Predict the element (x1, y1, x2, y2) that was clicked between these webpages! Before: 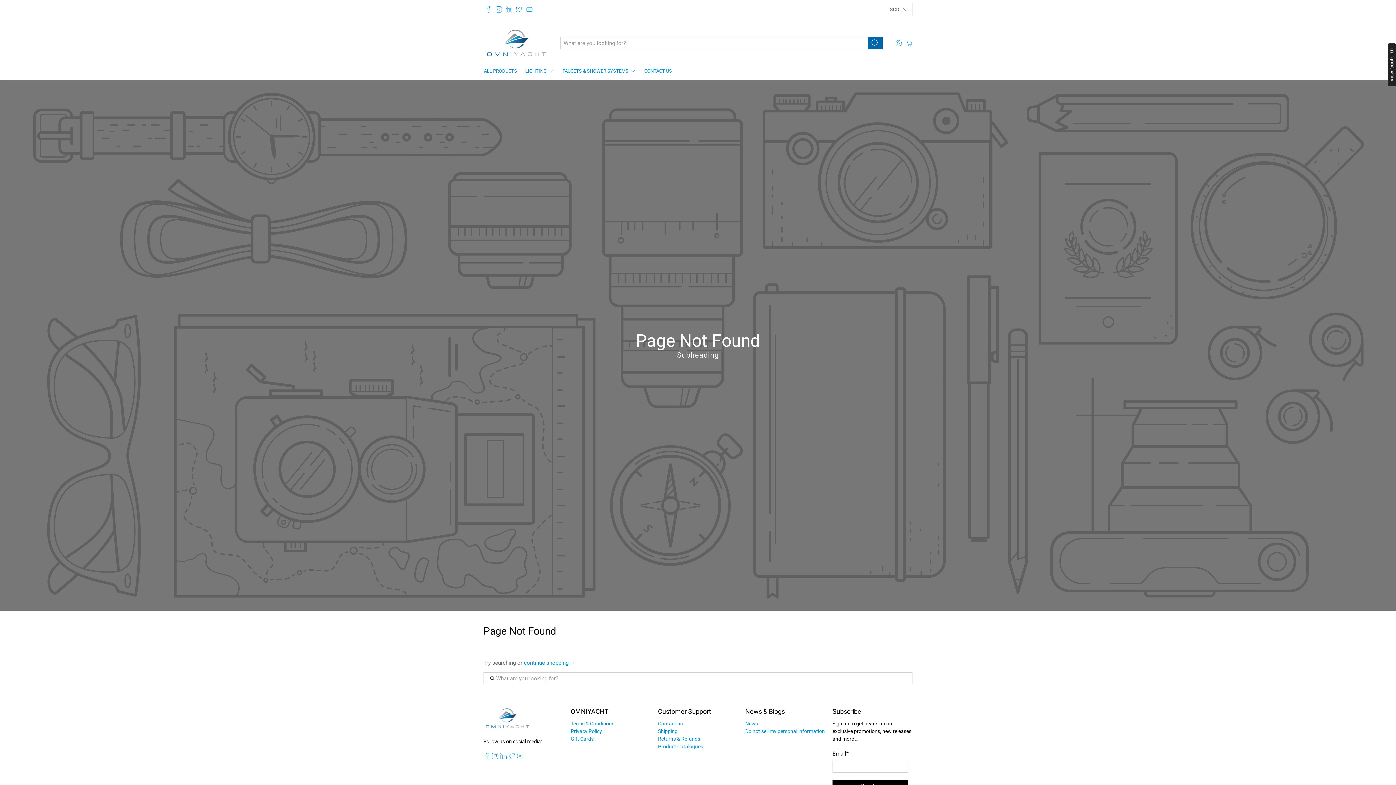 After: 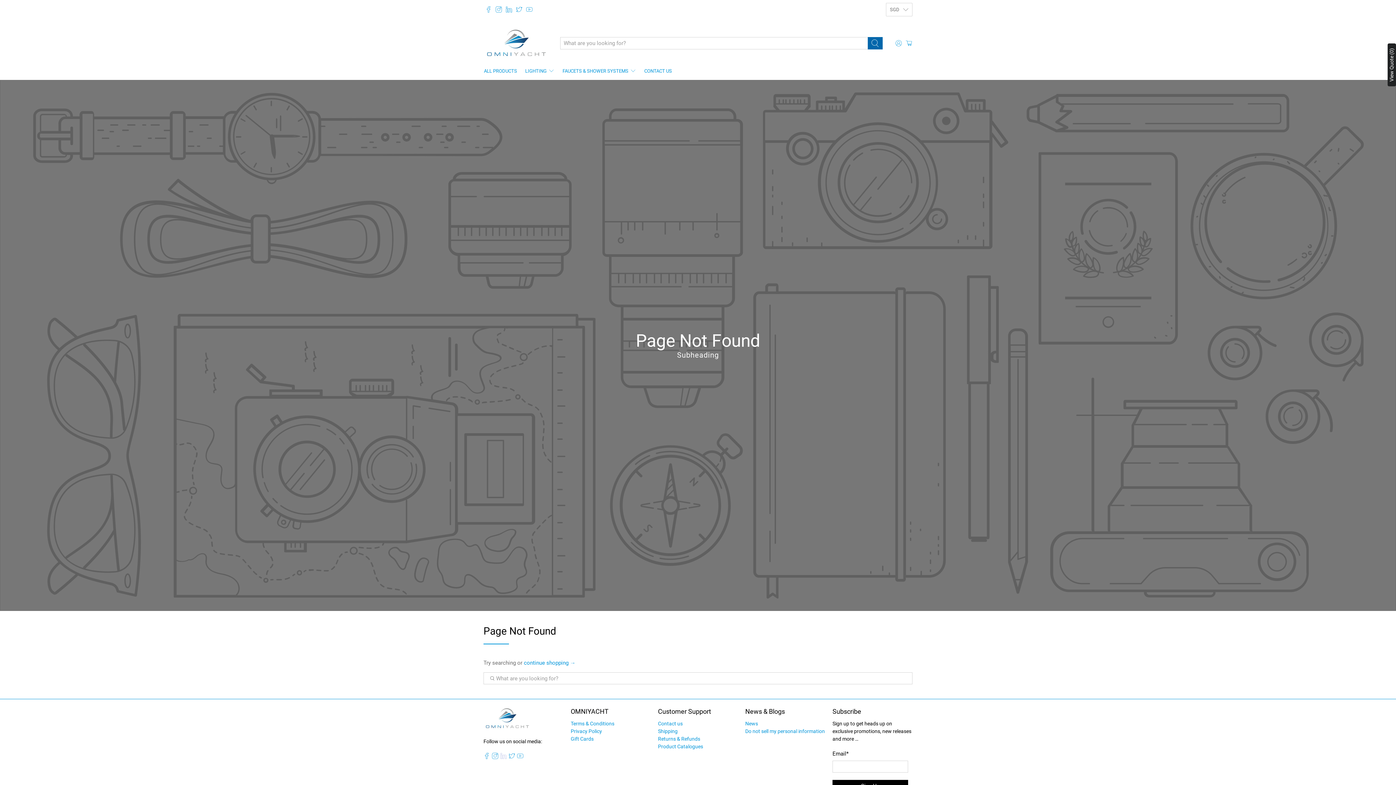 Action: bbox: (500, 754, 506, 760)